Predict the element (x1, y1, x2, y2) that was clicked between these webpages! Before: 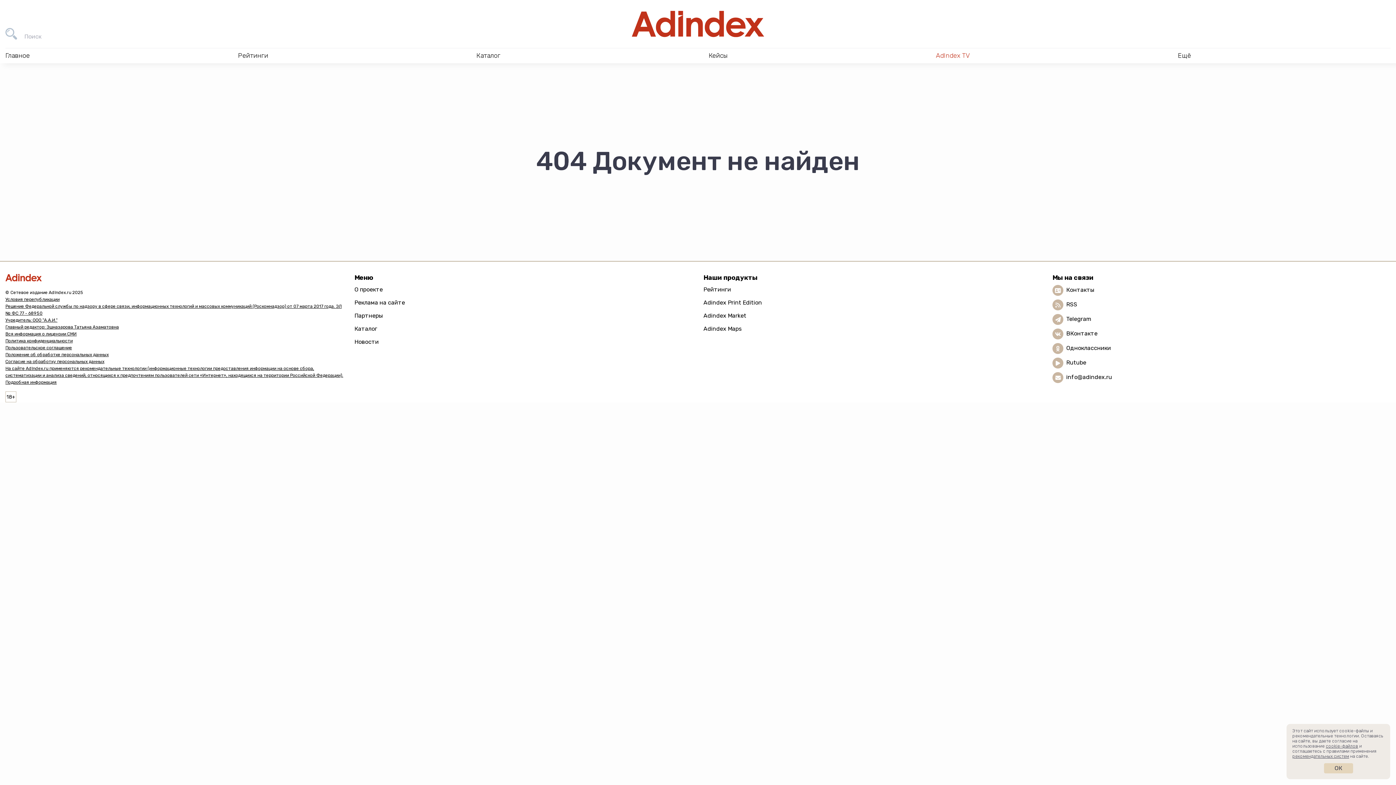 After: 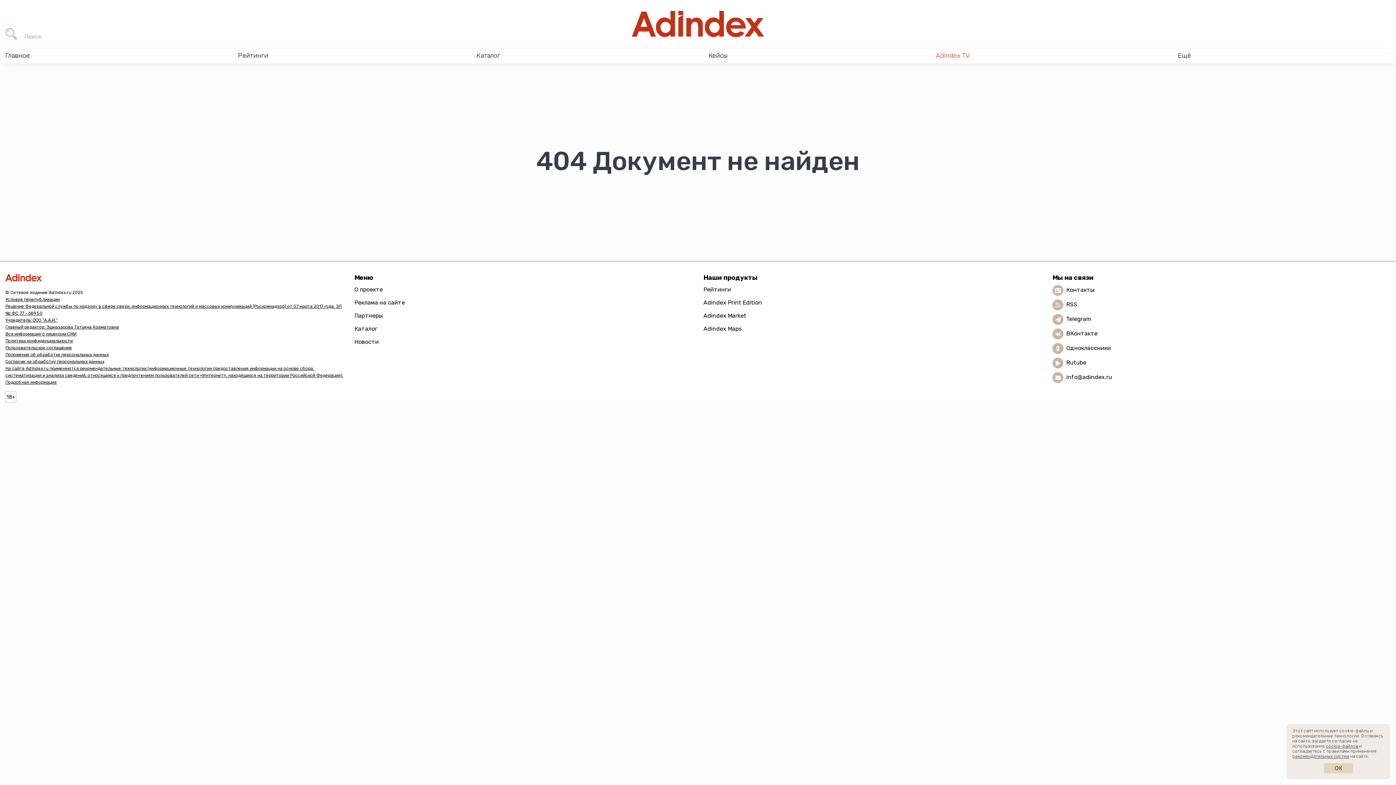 Action: label: RSS bbox: (1052, 299, 1077, 310)